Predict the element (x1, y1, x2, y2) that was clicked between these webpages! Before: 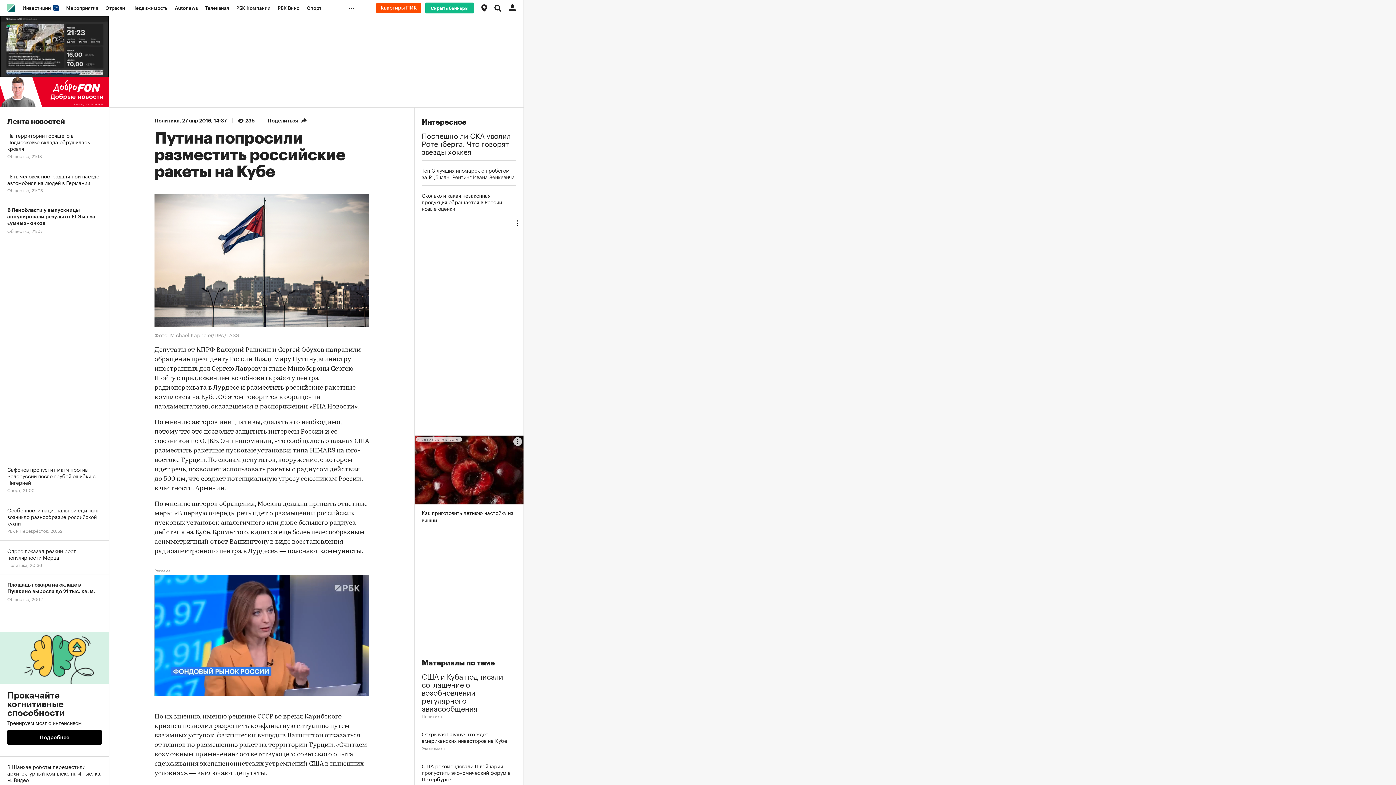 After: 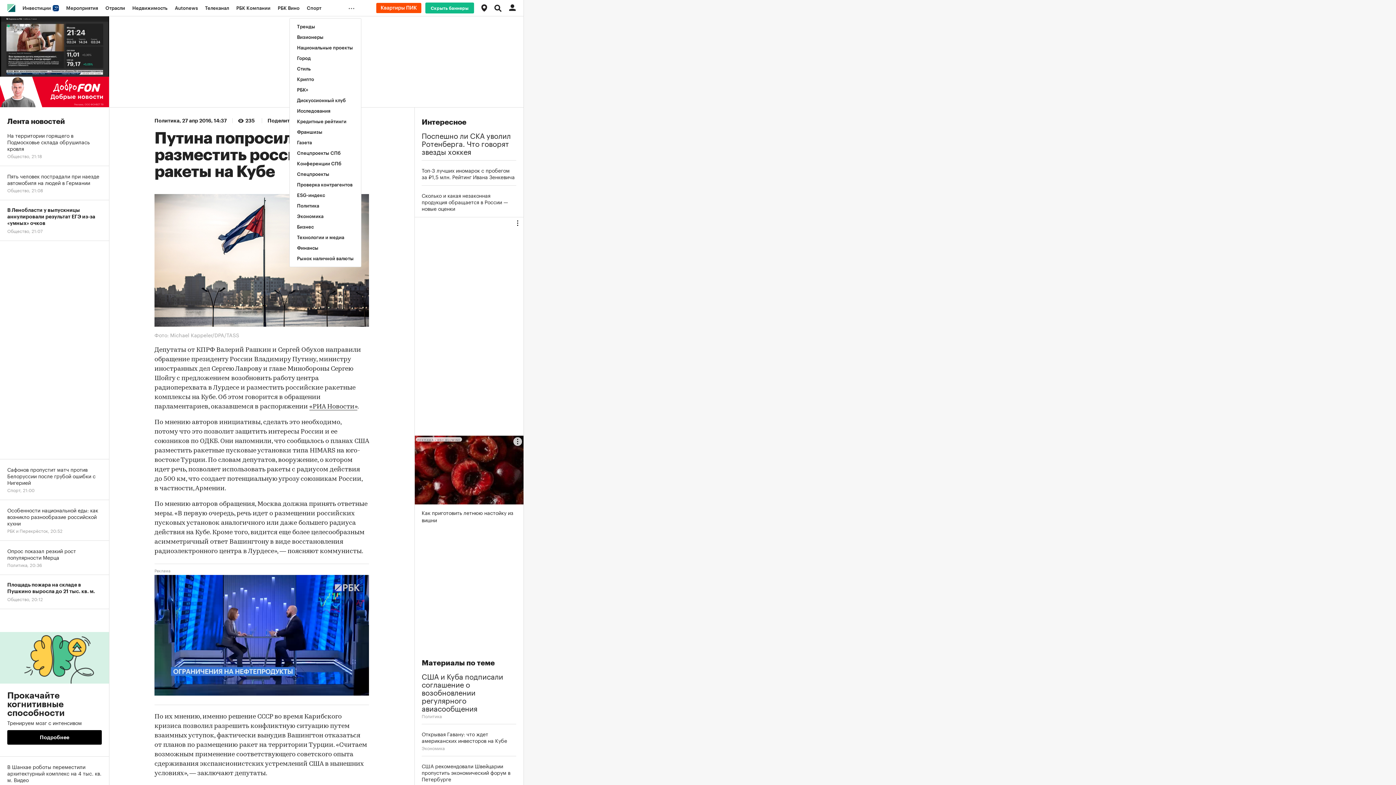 Action: bbox: (345, 0, 361, 16) label: ...